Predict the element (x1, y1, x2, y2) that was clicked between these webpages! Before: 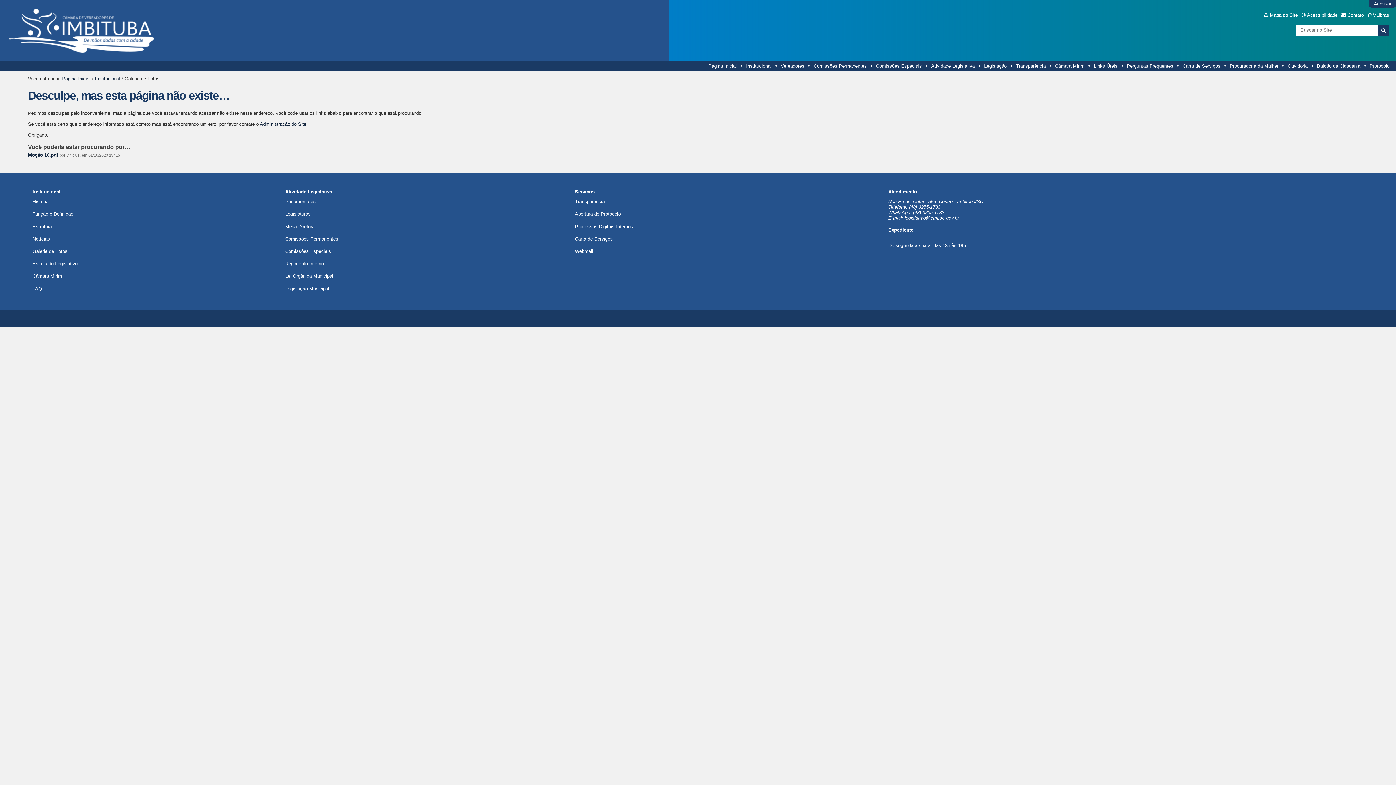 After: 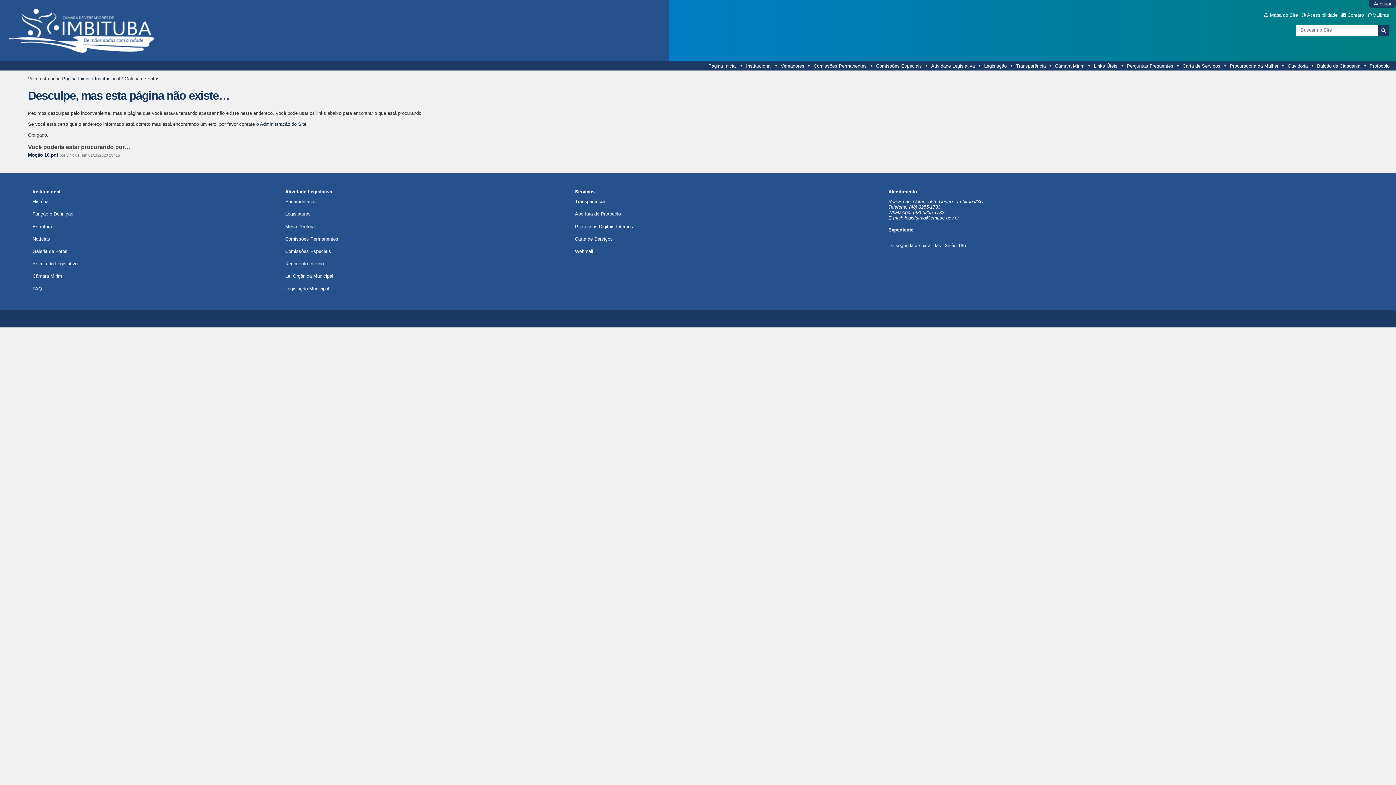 Action: label: Carta de Serviços bbox: (575, 236, 612, 241)